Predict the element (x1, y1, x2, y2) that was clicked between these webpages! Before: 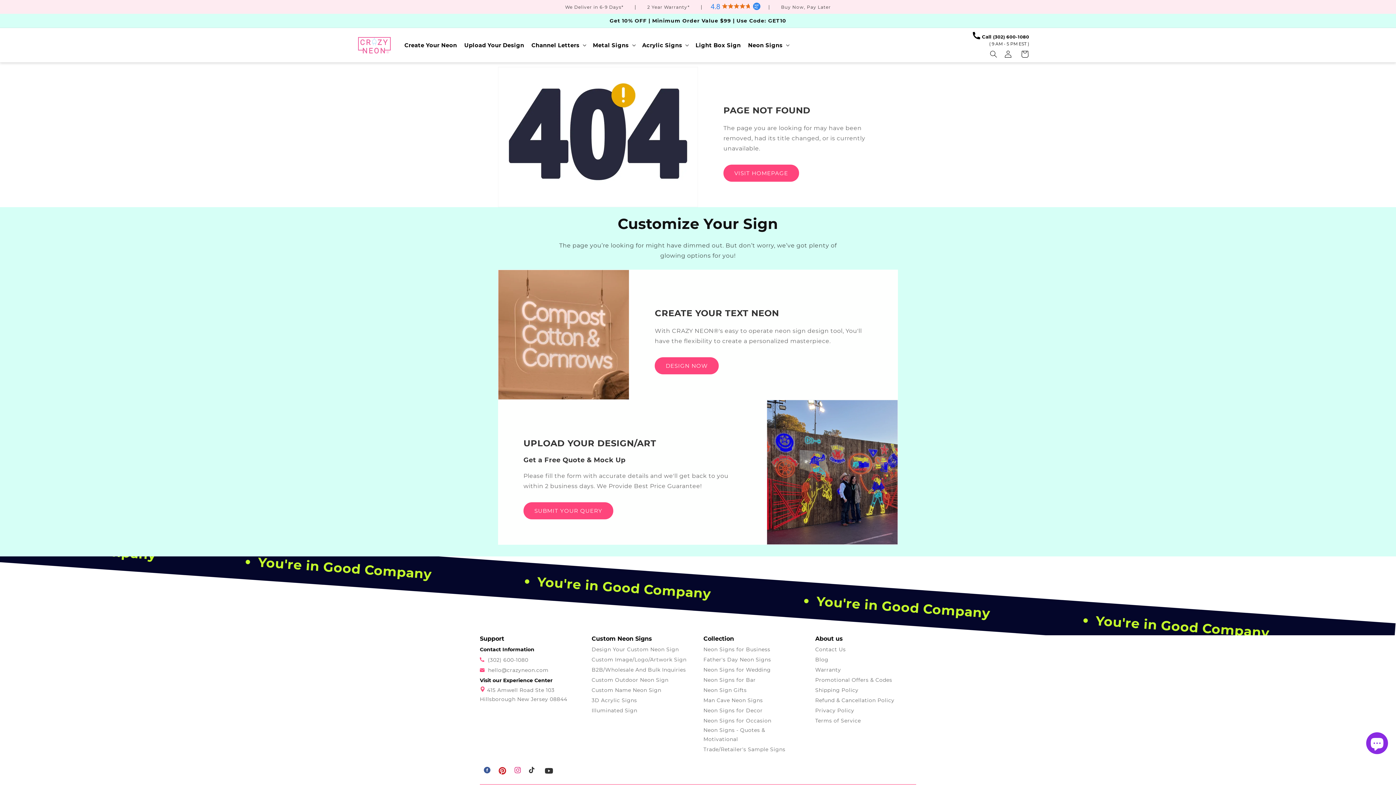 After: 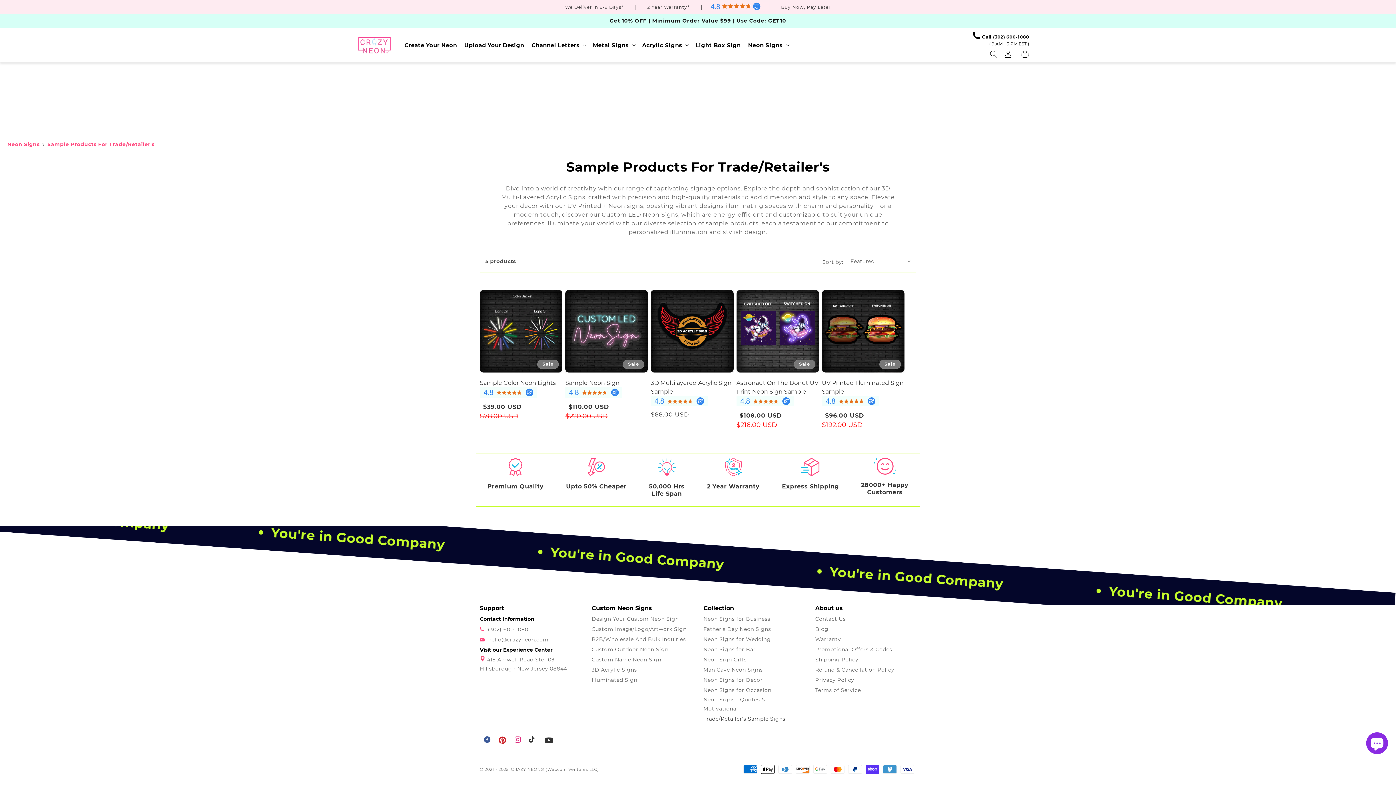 Action: bbox: (703, 745, 785, 754) label: Trade/Retailer's Sample Signs